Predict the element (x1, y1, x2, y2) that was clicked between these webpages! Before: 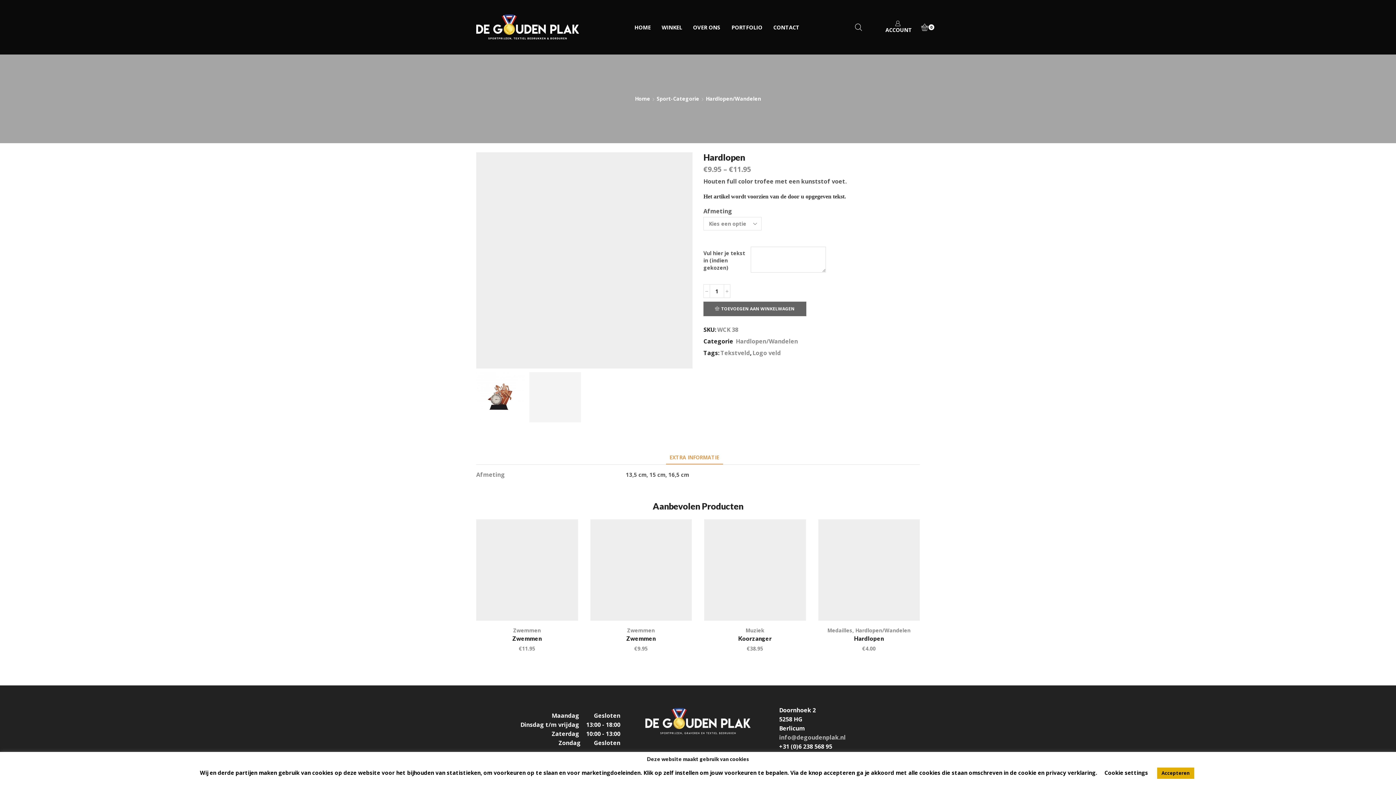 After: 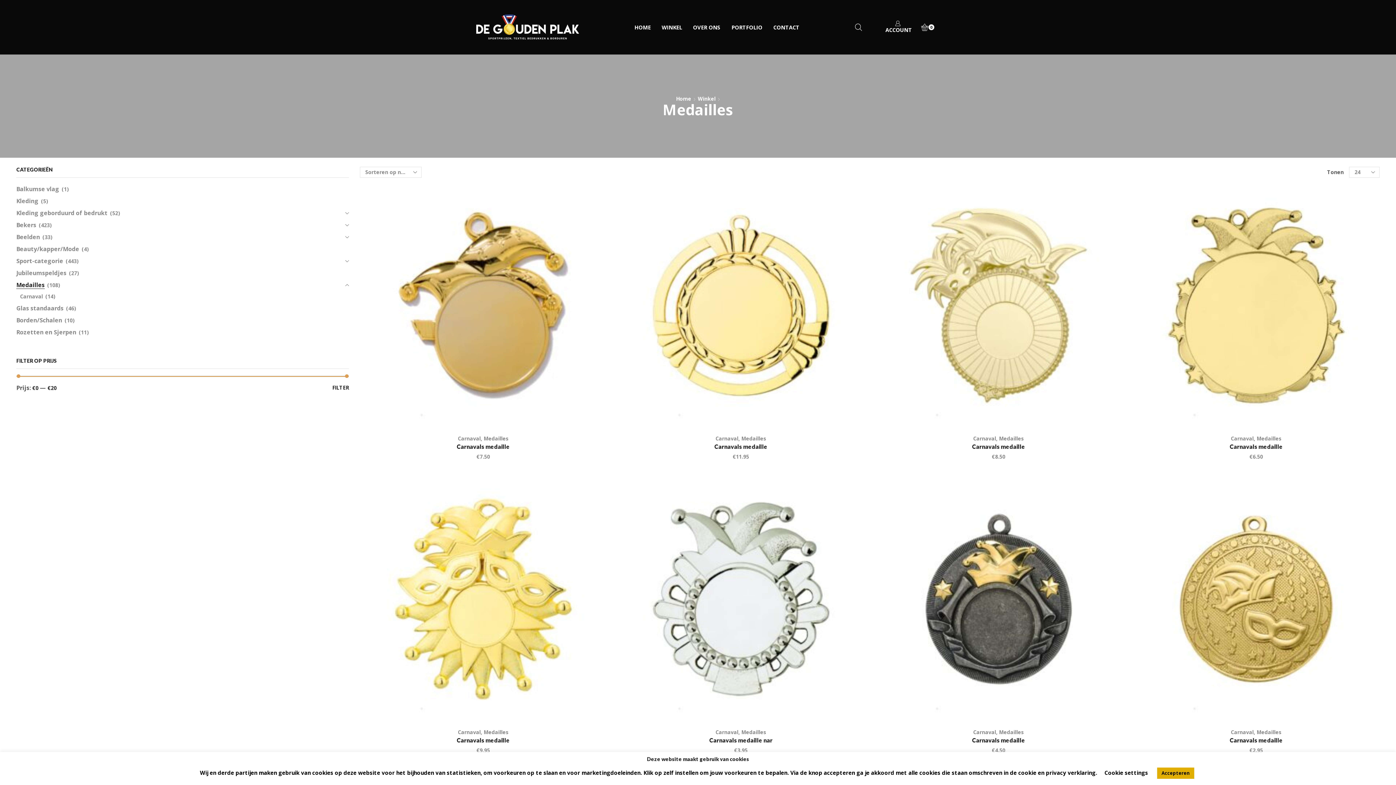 Action: label: Medailles bbox: (827, 627, 852, 634)